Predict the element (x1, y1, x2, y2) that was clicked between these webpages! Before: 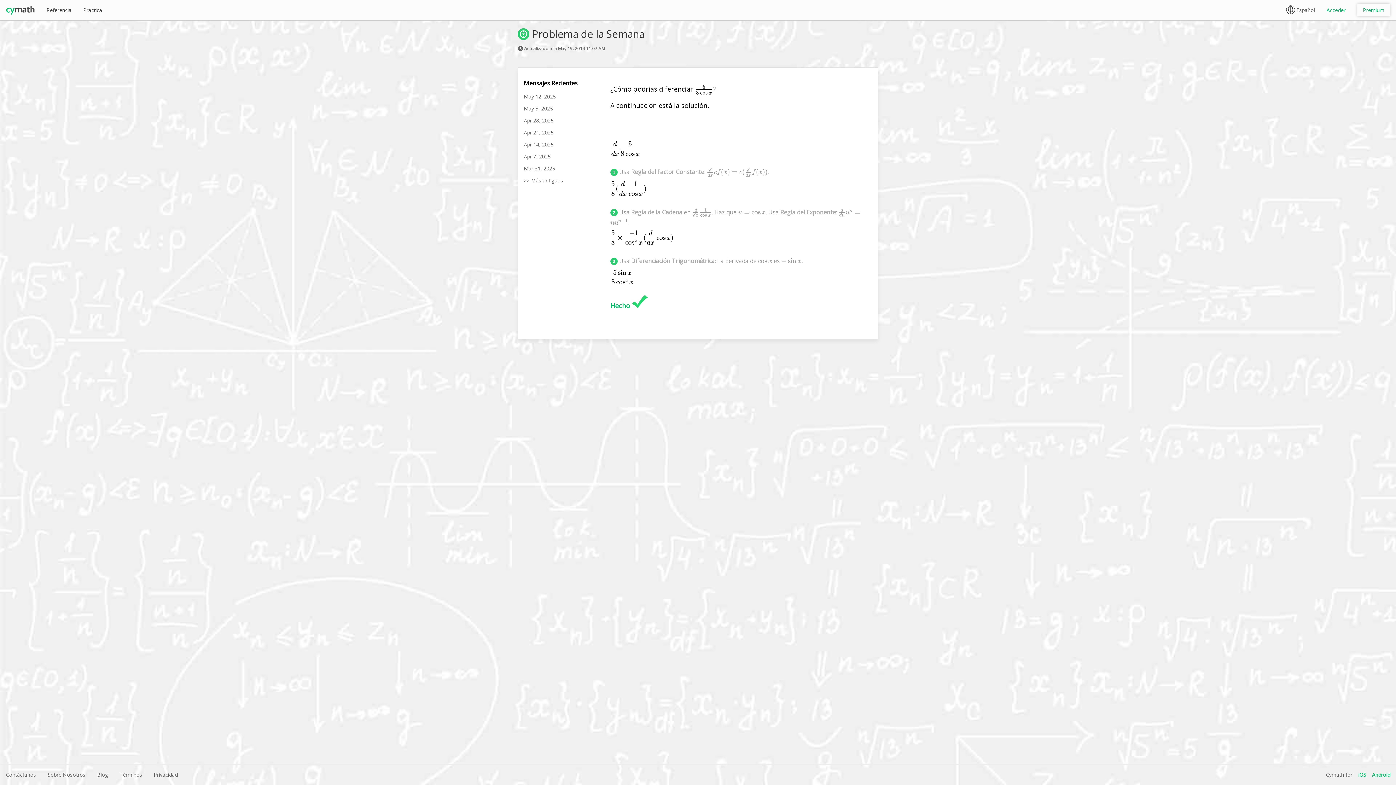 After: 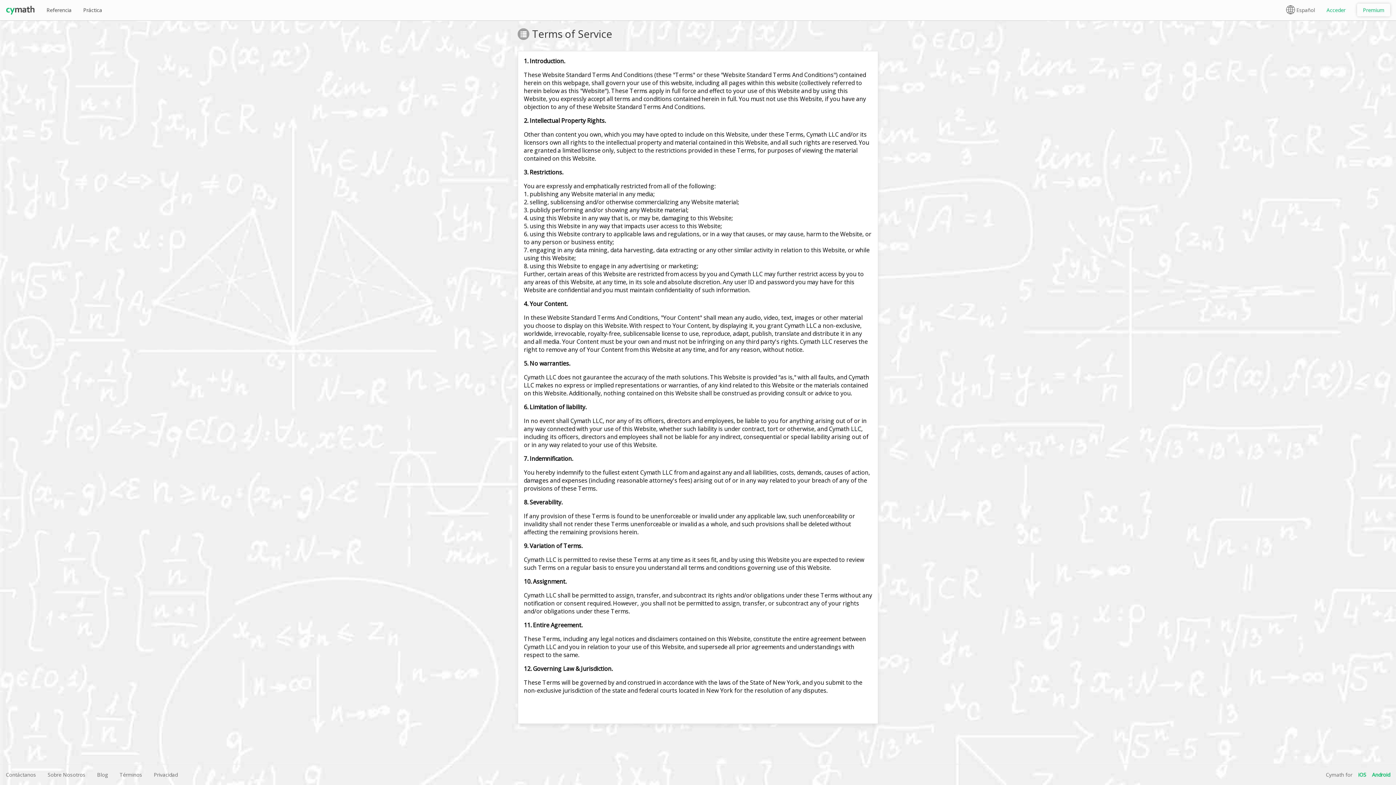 Action: label: Términos bbox: (119, 771, 142, 778)